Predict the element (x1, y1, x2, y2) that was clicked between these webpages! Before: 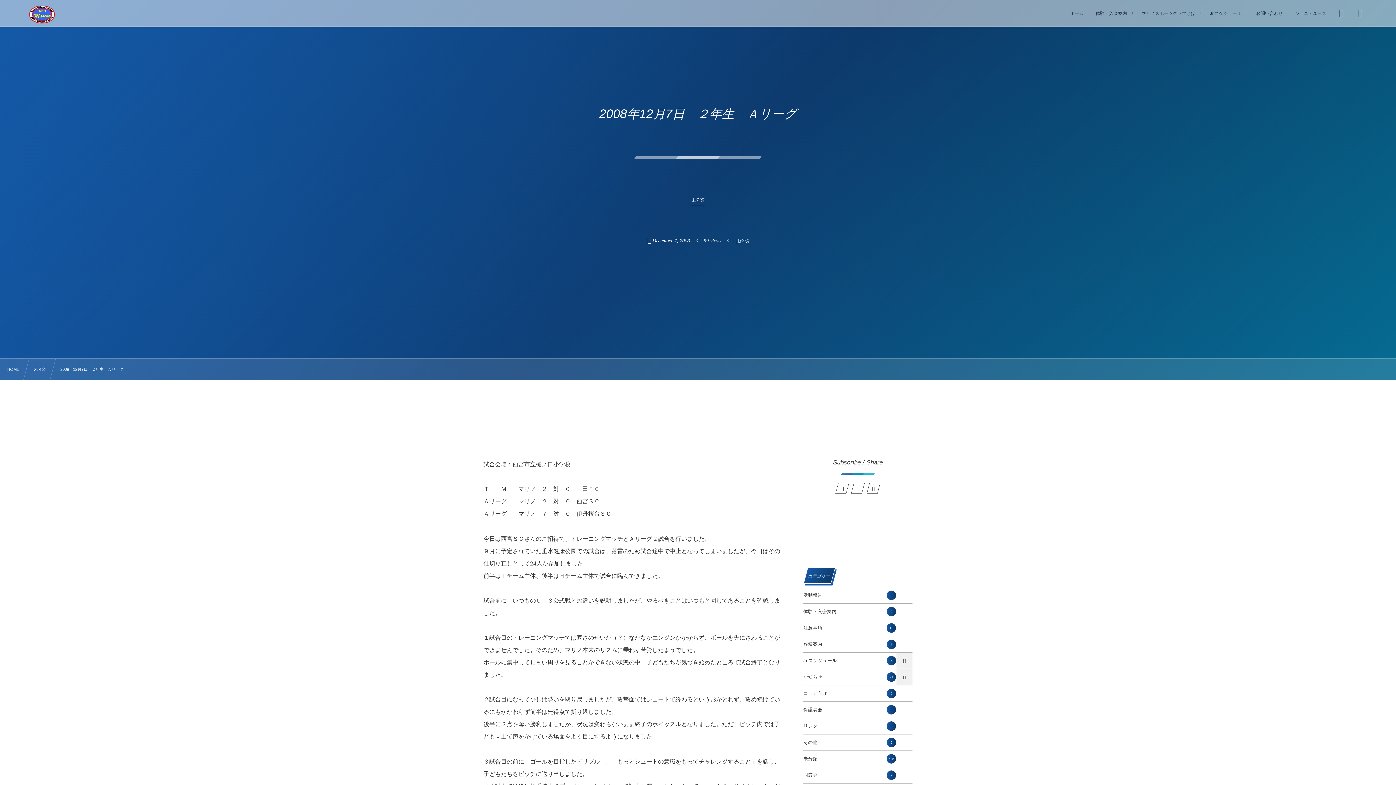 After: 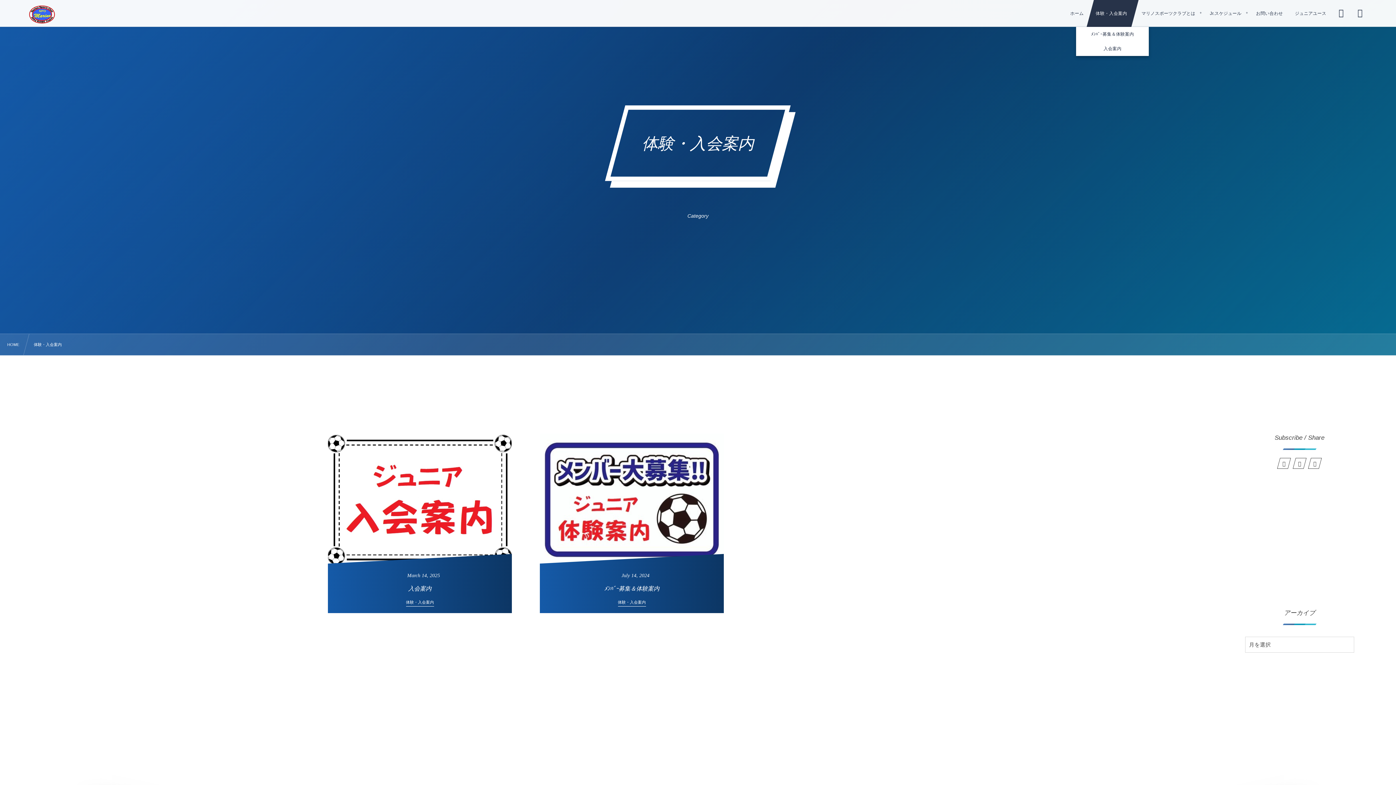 Action: label: 体験・入会案内 bbox: (1086, 0, 1138, 26)